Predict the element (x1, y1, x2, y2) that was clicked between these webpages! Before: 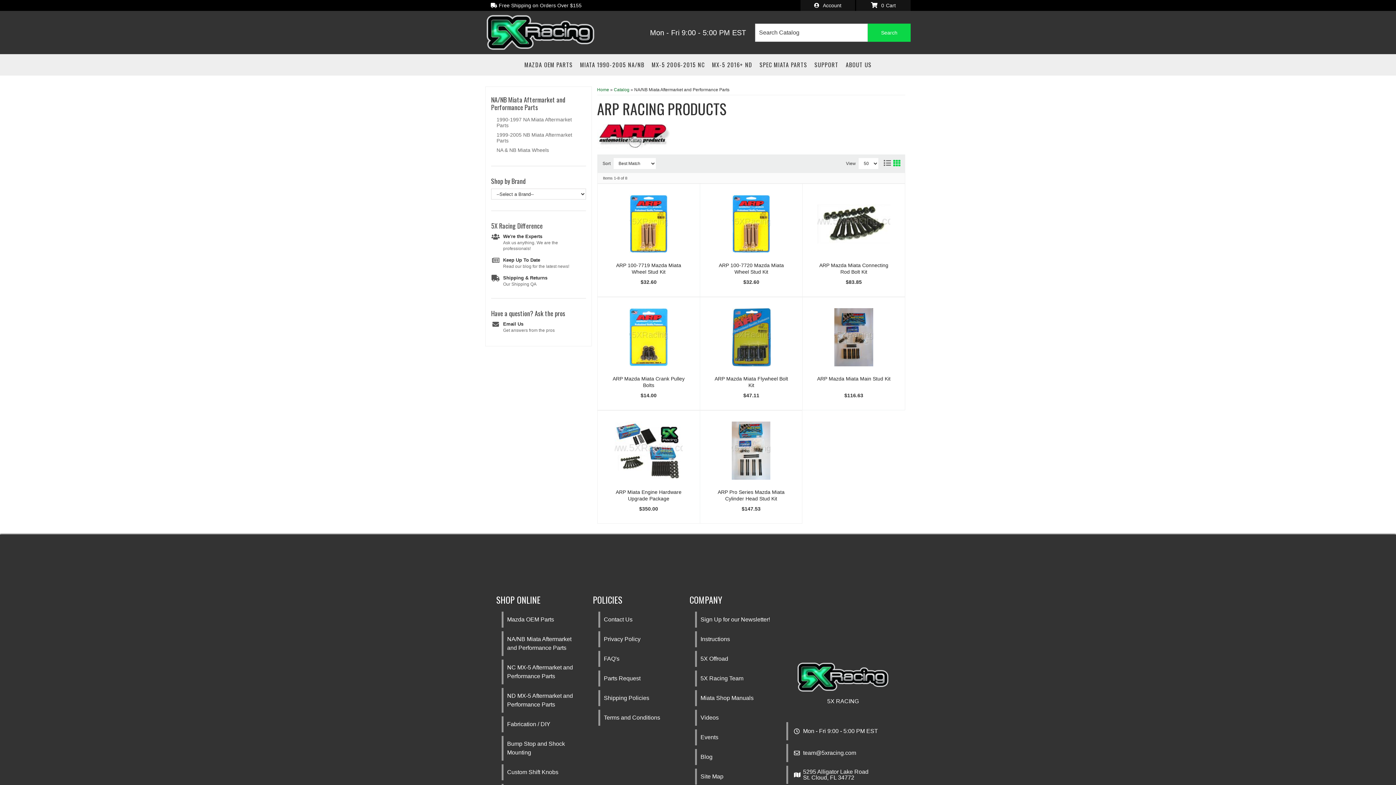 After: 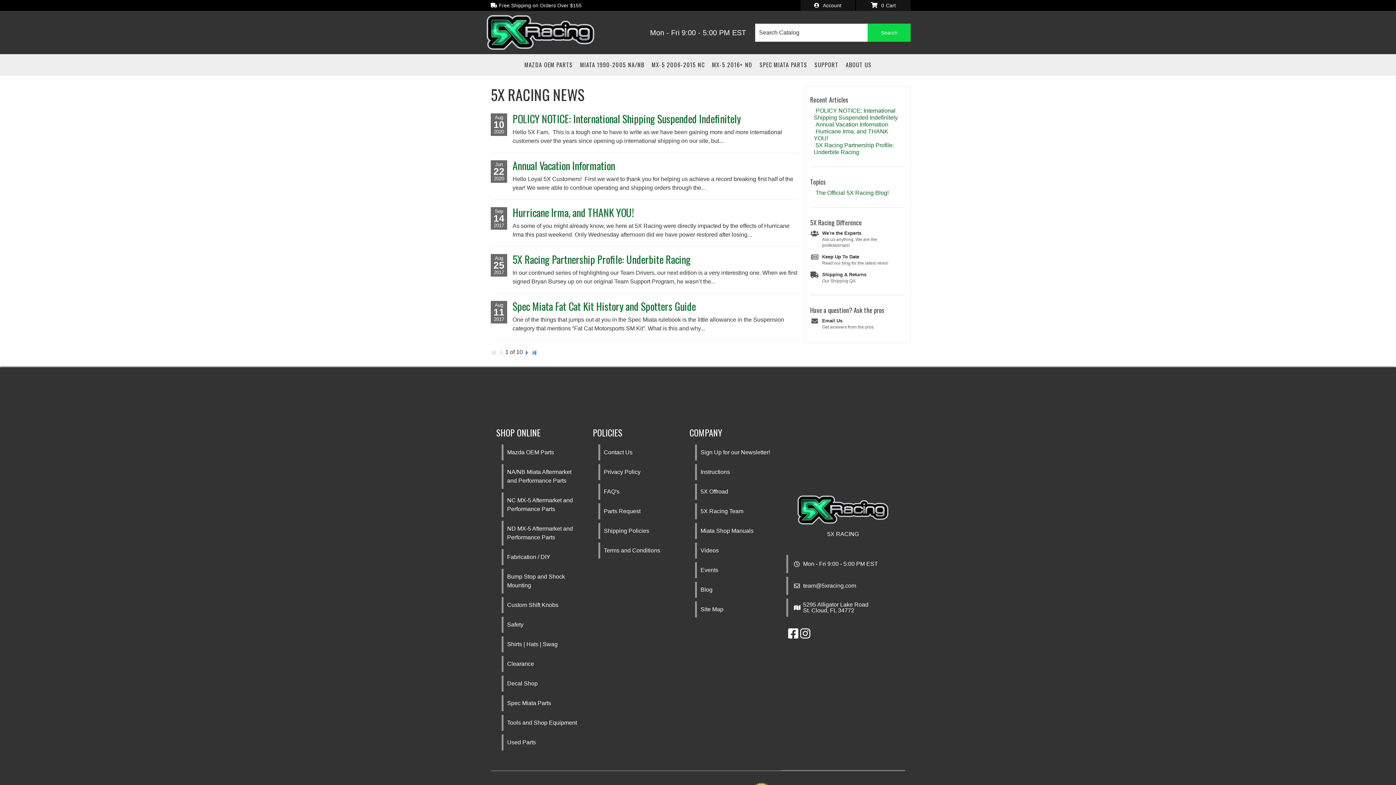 Action: label: Keep Up To Date
Read our blog for the latest news! bbox: (491, 257, 586, 269)